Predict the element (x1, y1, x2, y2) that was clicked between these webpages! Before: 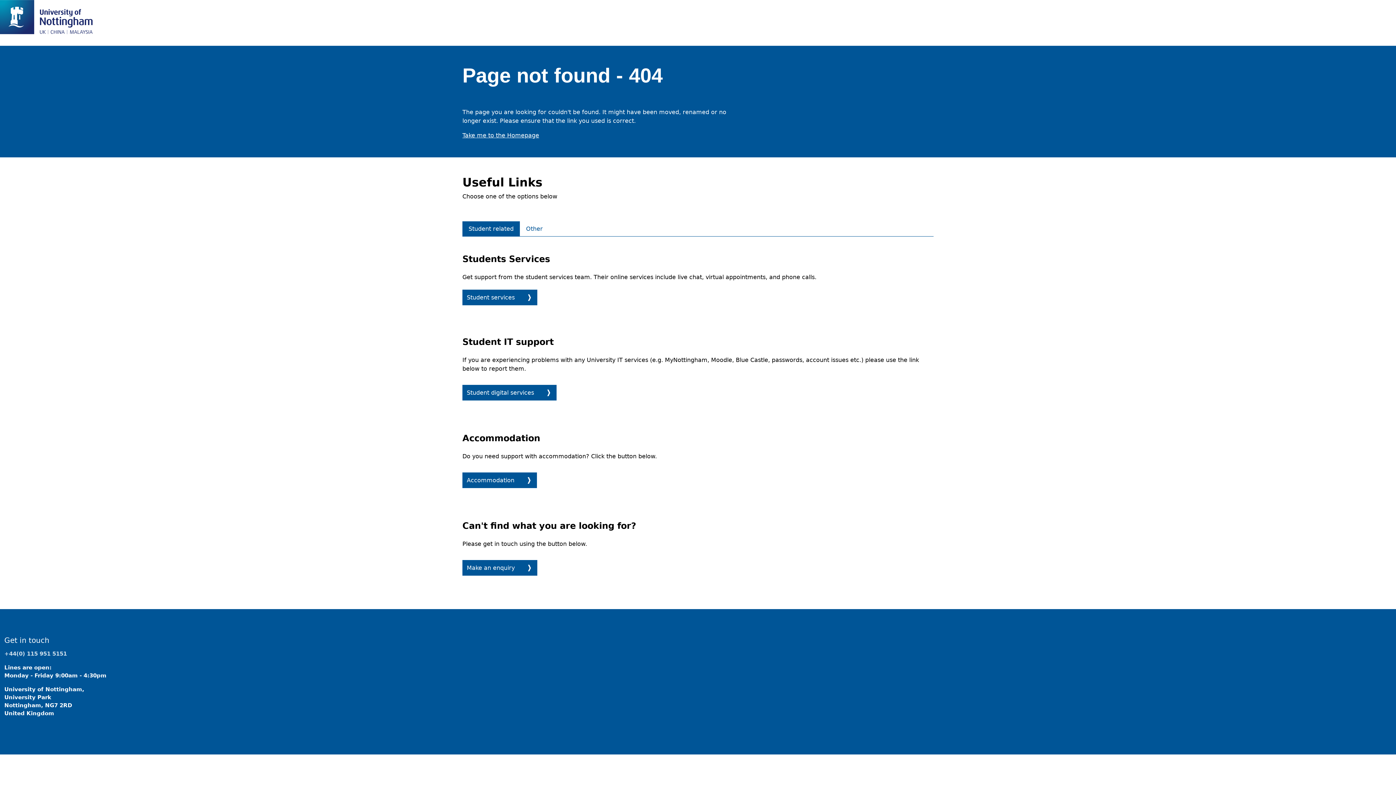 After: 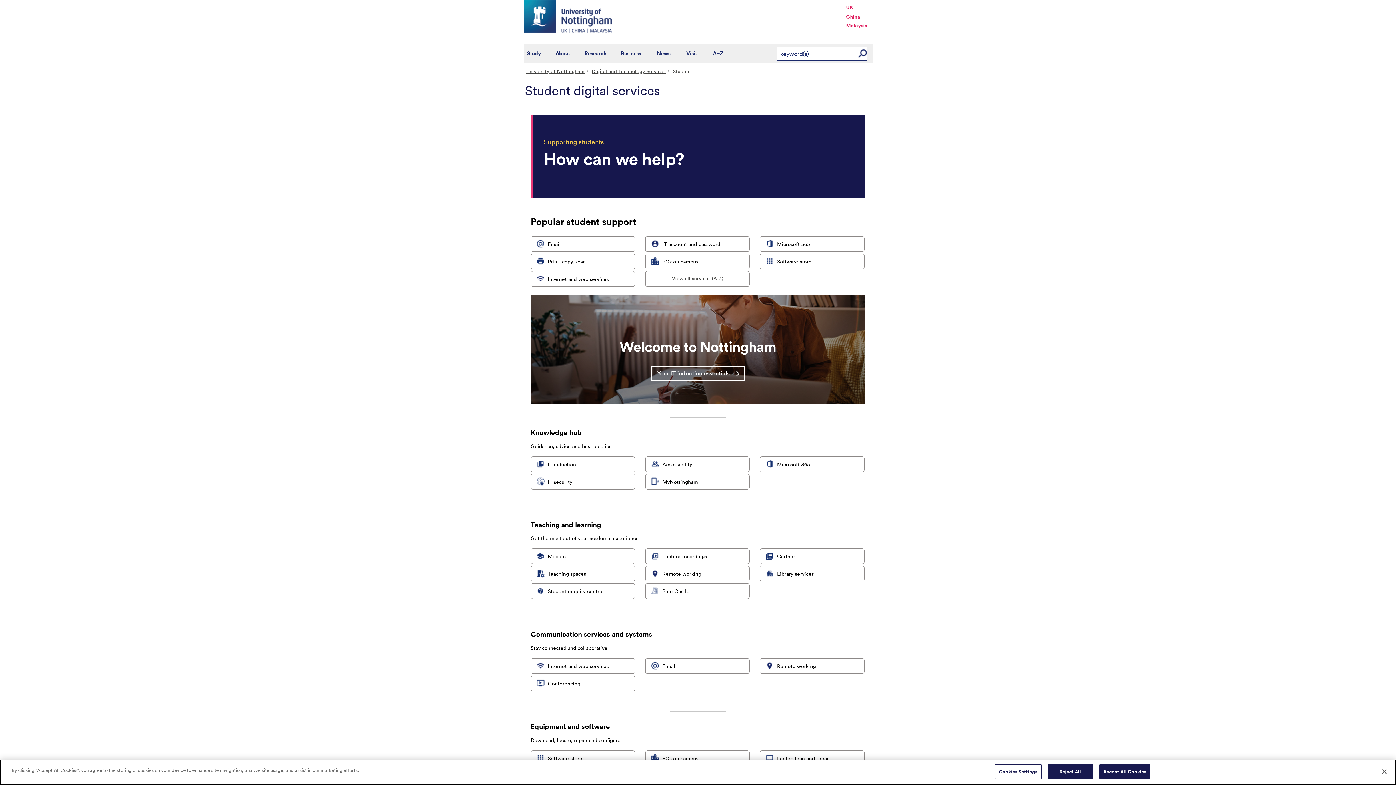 Action: label: Student digital services bbox: (462, 385, 556, 400)